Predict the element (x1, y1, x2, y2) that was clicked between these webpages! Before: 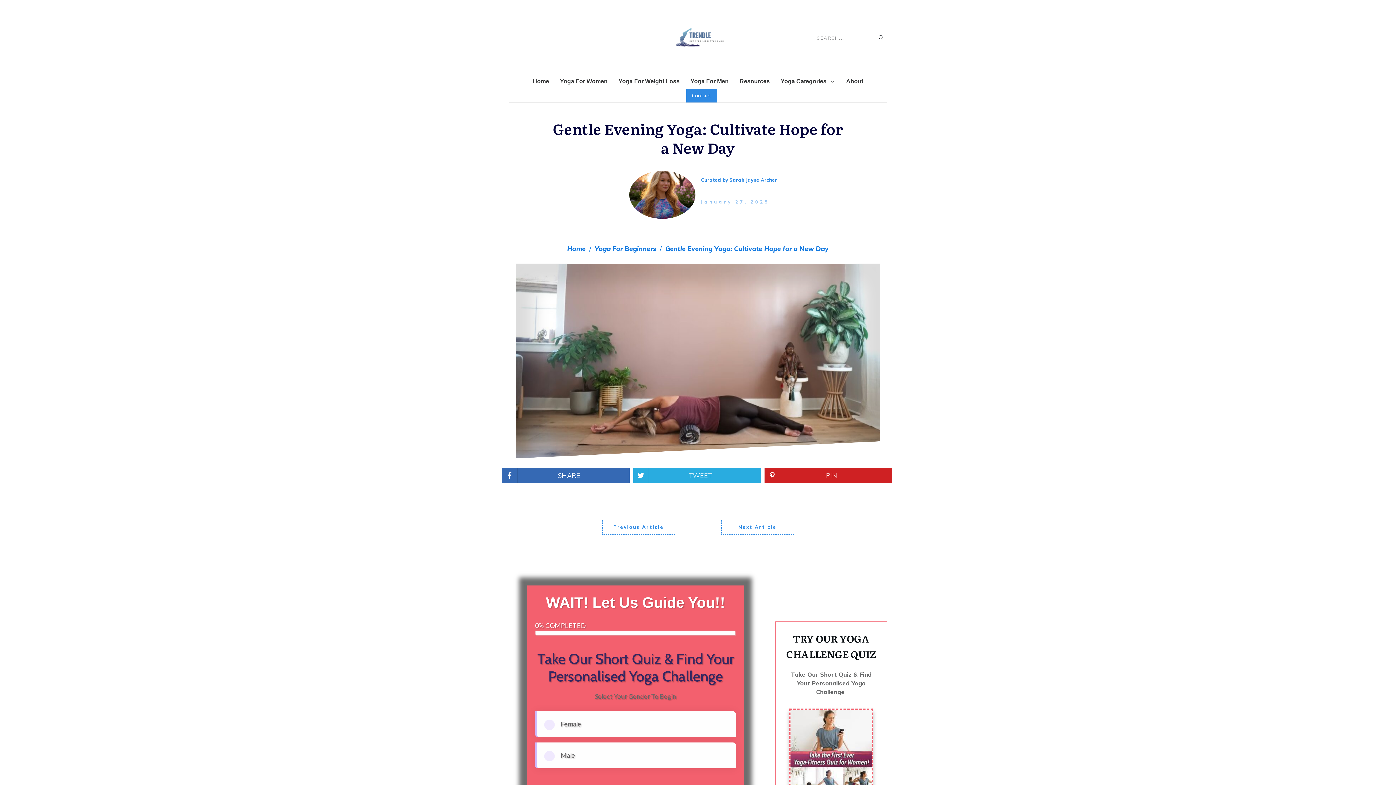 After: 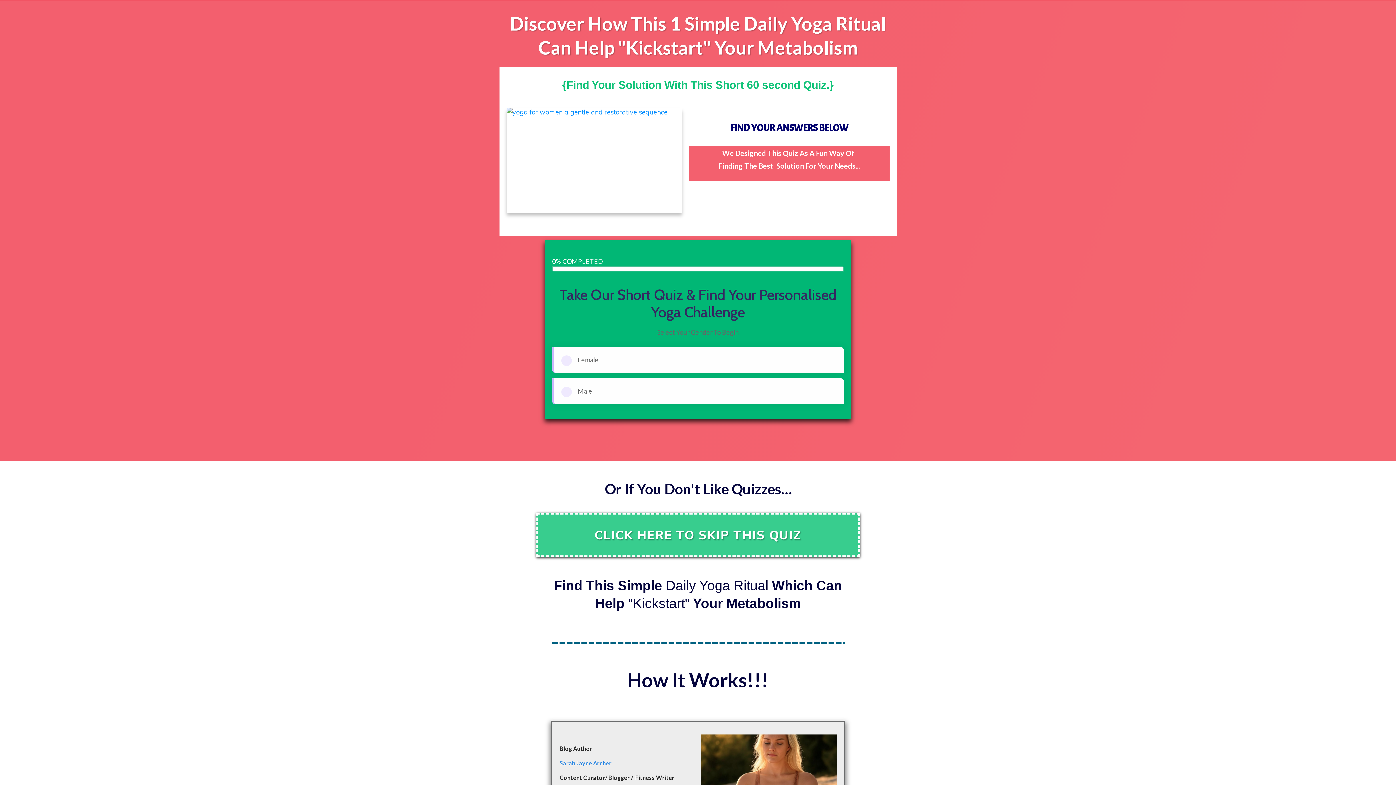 Action: bbox: (790, 710, 872, 797)